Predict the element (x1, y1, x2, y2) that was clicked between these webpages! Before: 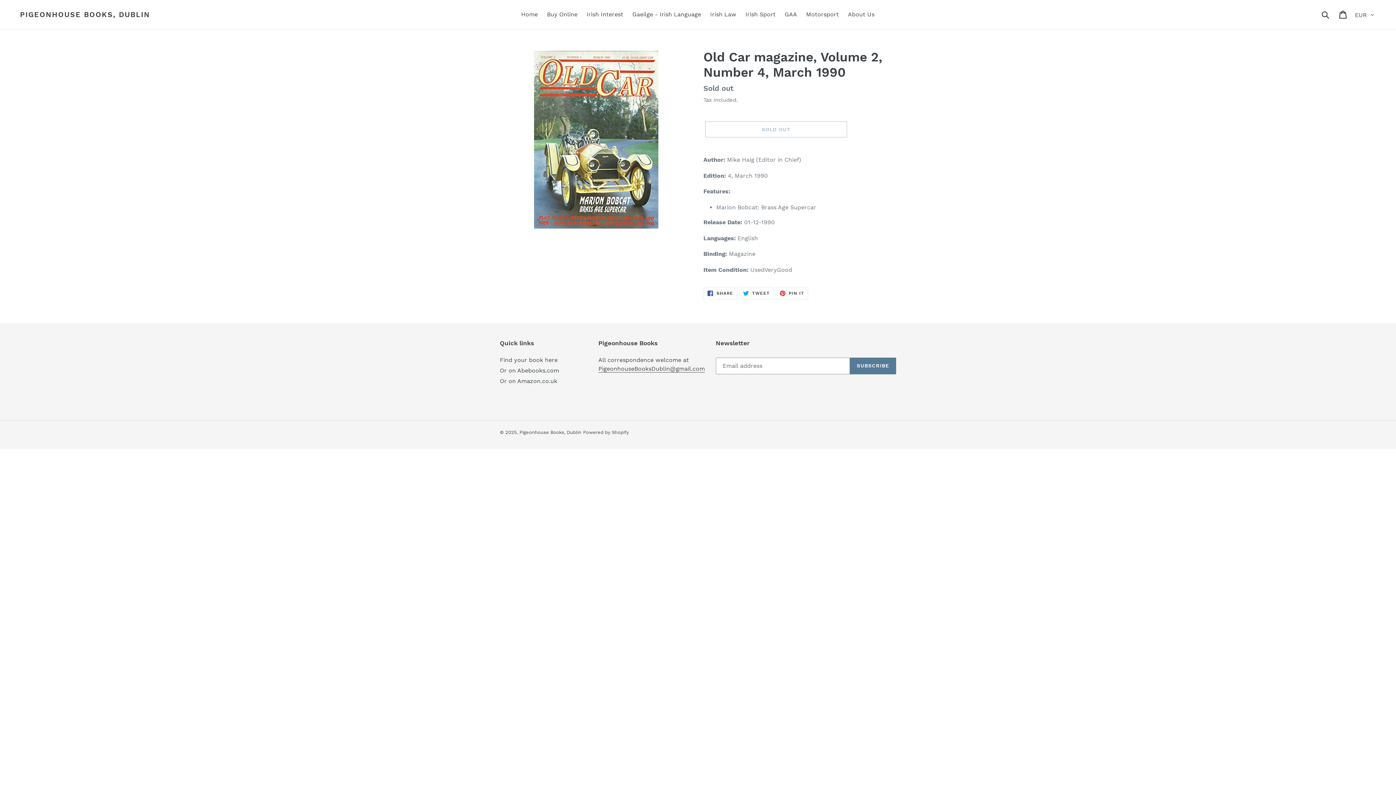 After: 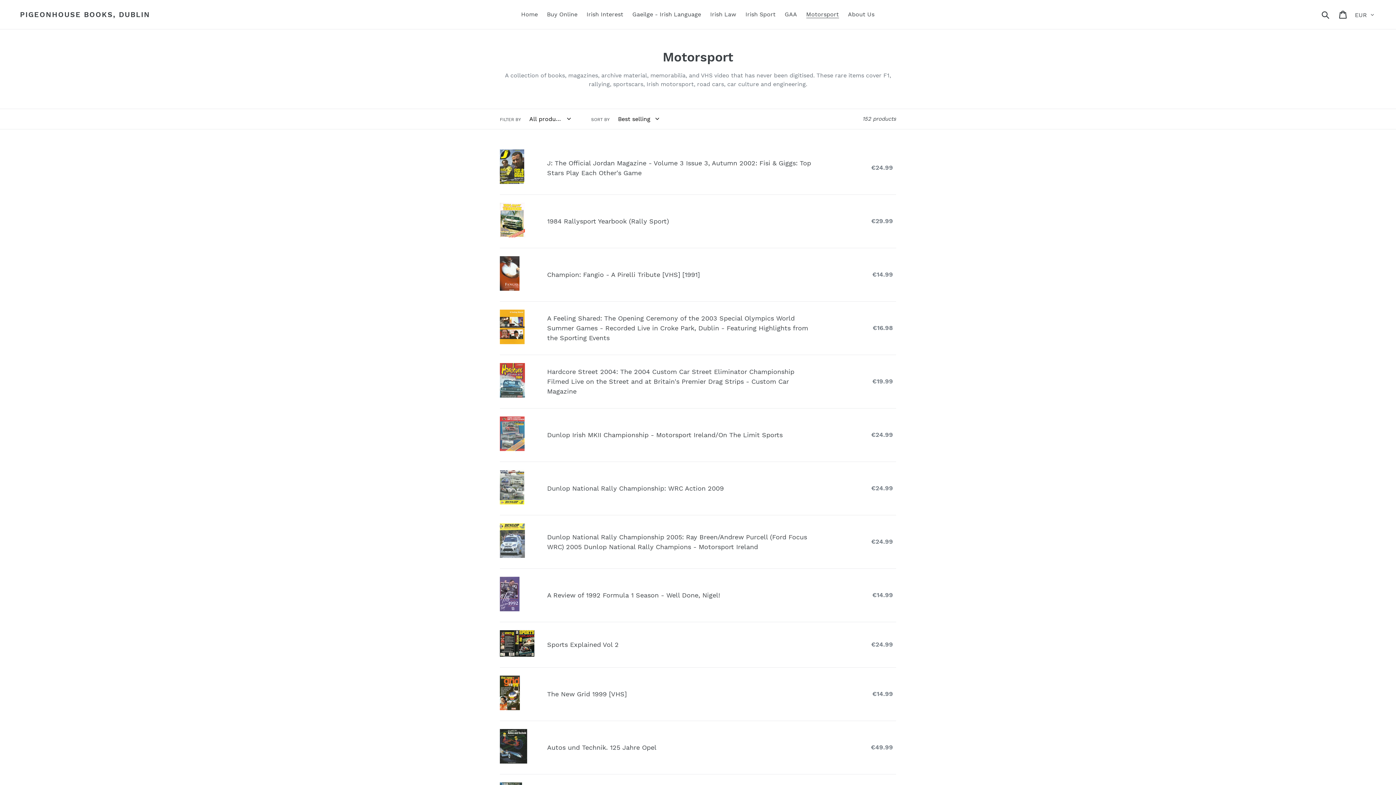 Action: bbox: (802, 9, 842, 20) label: Motorsport